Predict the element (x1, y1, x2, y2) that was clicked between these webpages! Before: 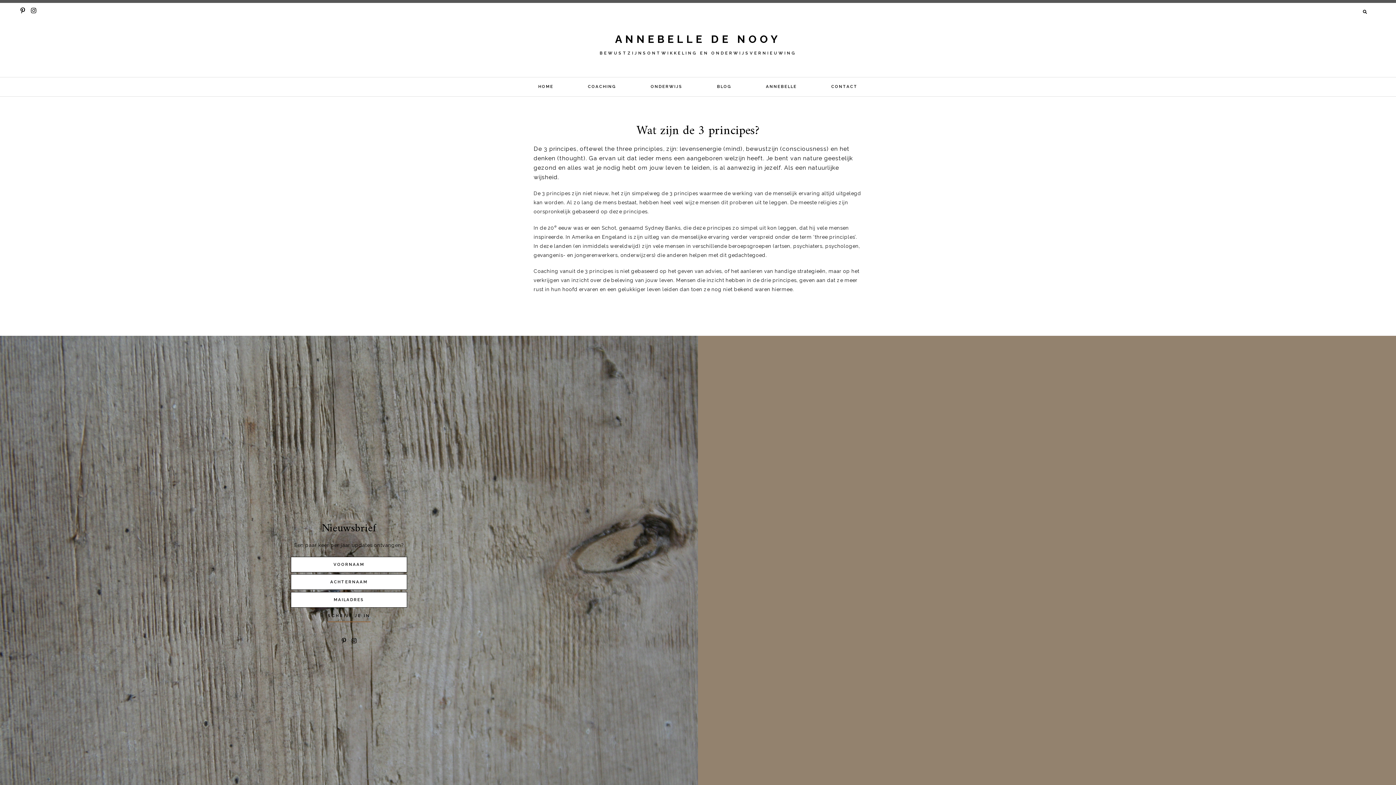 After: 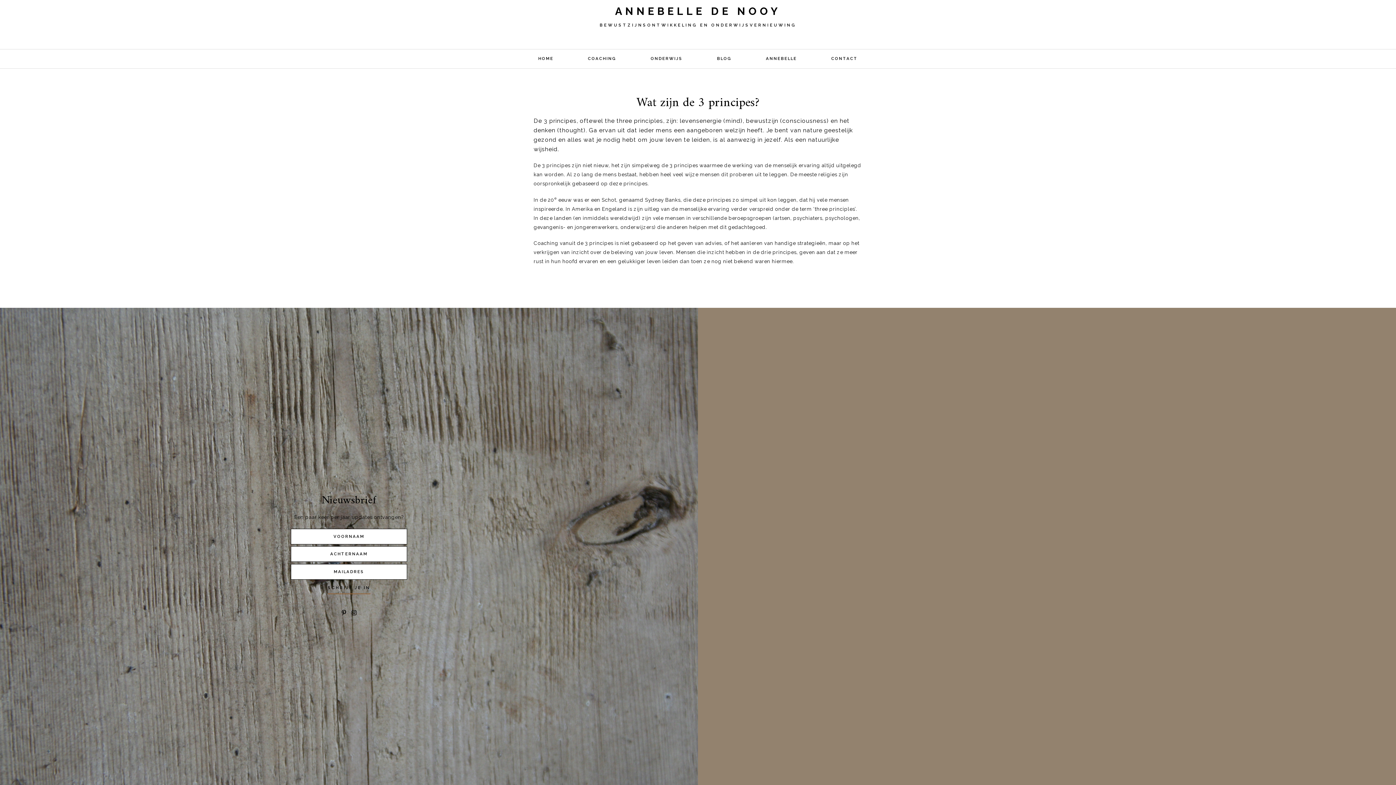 Action: label: Drie dagen was ik op kamp met school. Naar een pra bbox: (1165, 582, 1396, 813)